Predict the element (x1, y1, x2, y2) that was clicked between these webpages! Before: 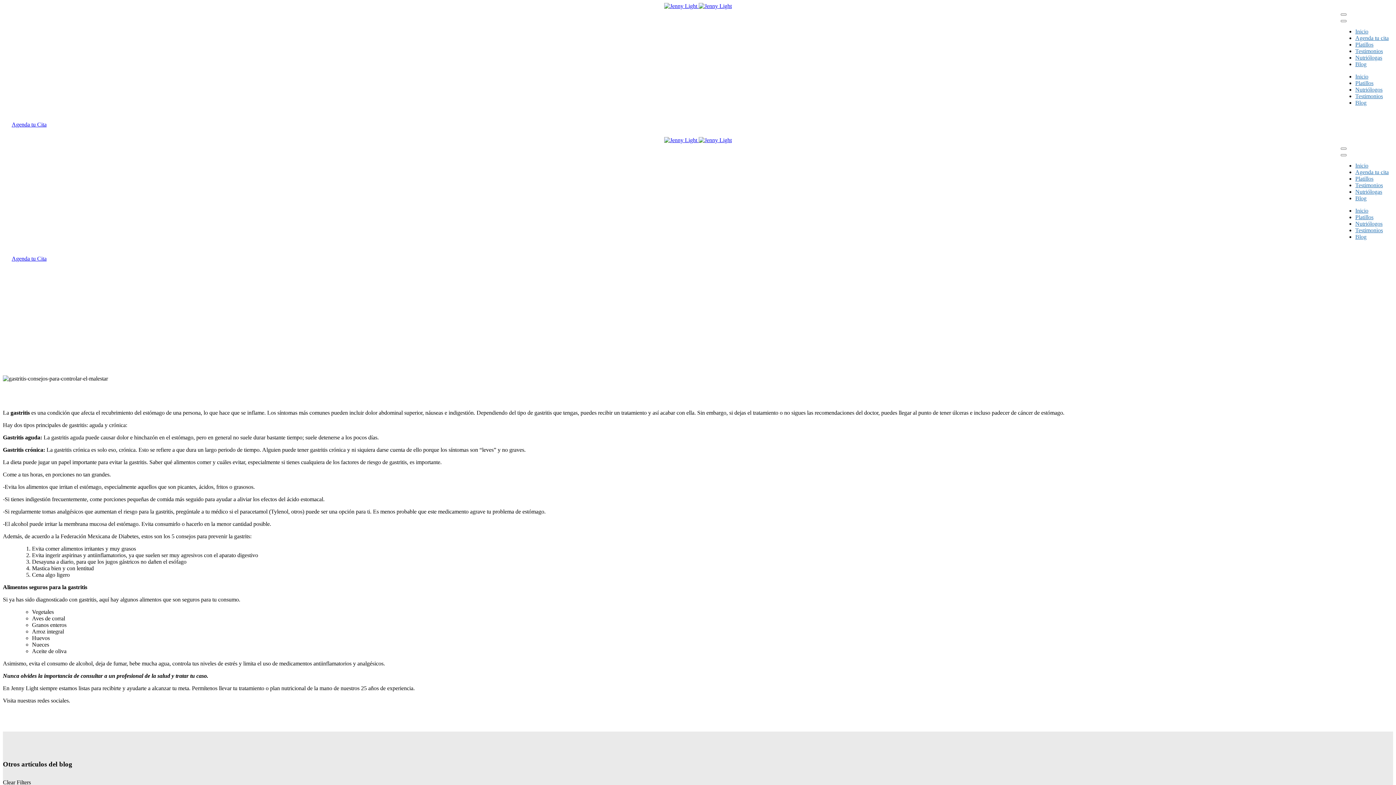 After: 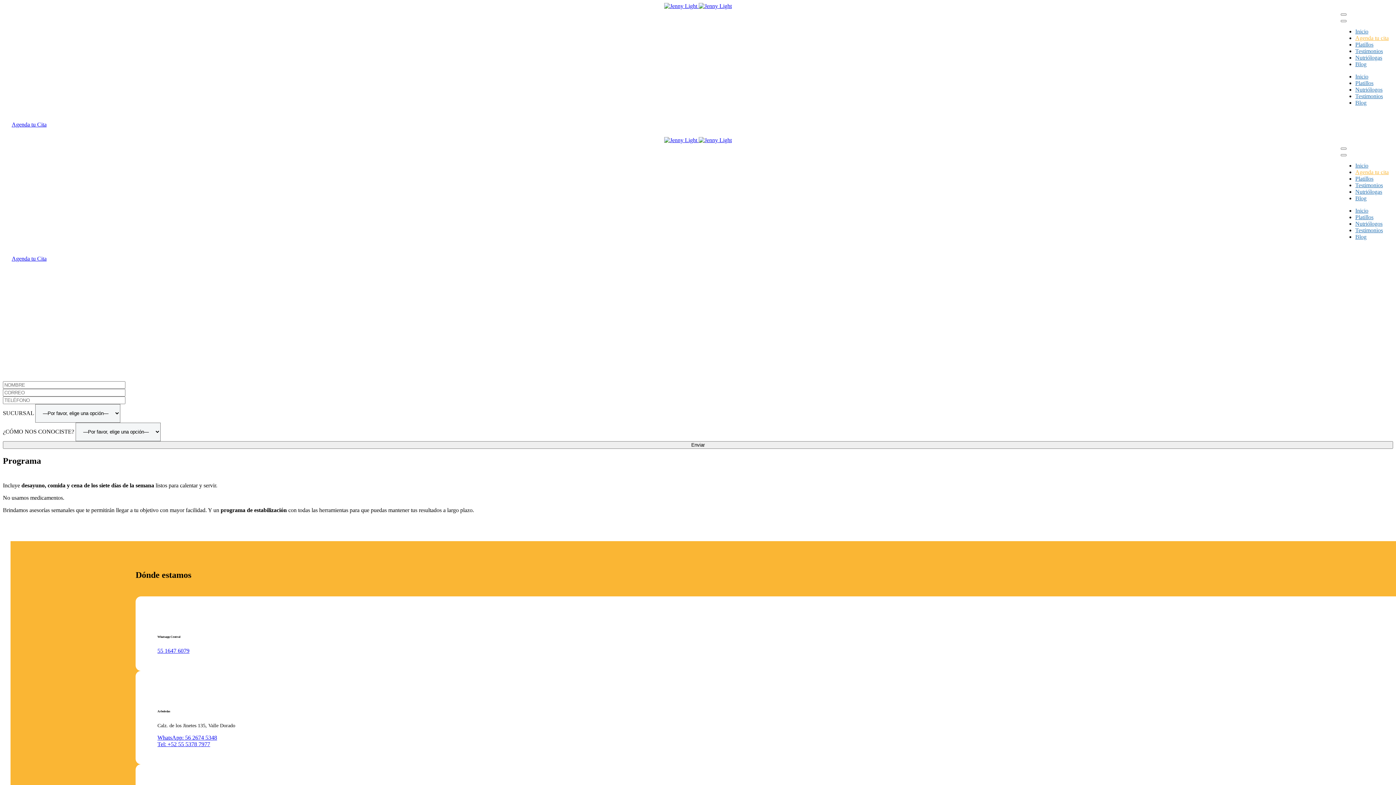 Action: bbox: (1355, 34, 1389, 41) label: Agenda tu cita